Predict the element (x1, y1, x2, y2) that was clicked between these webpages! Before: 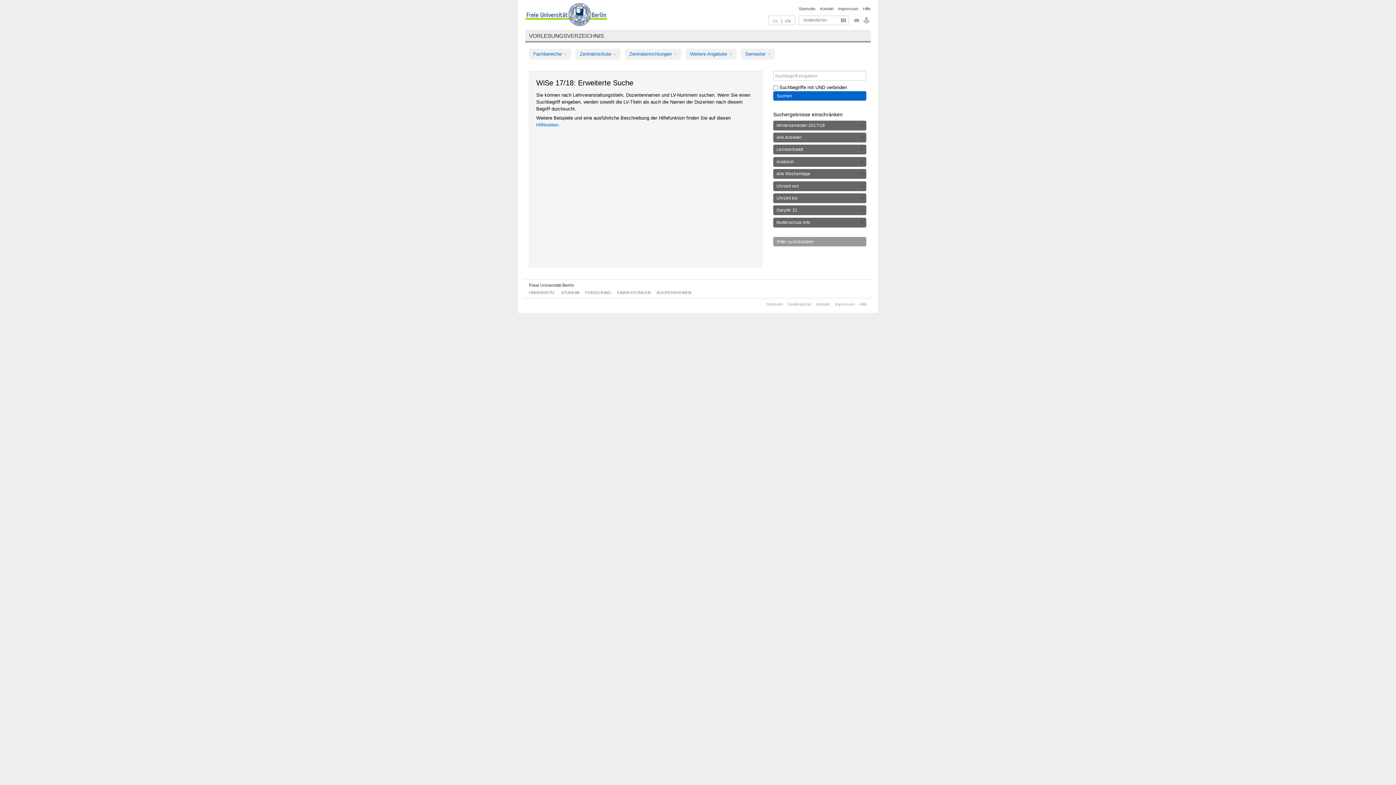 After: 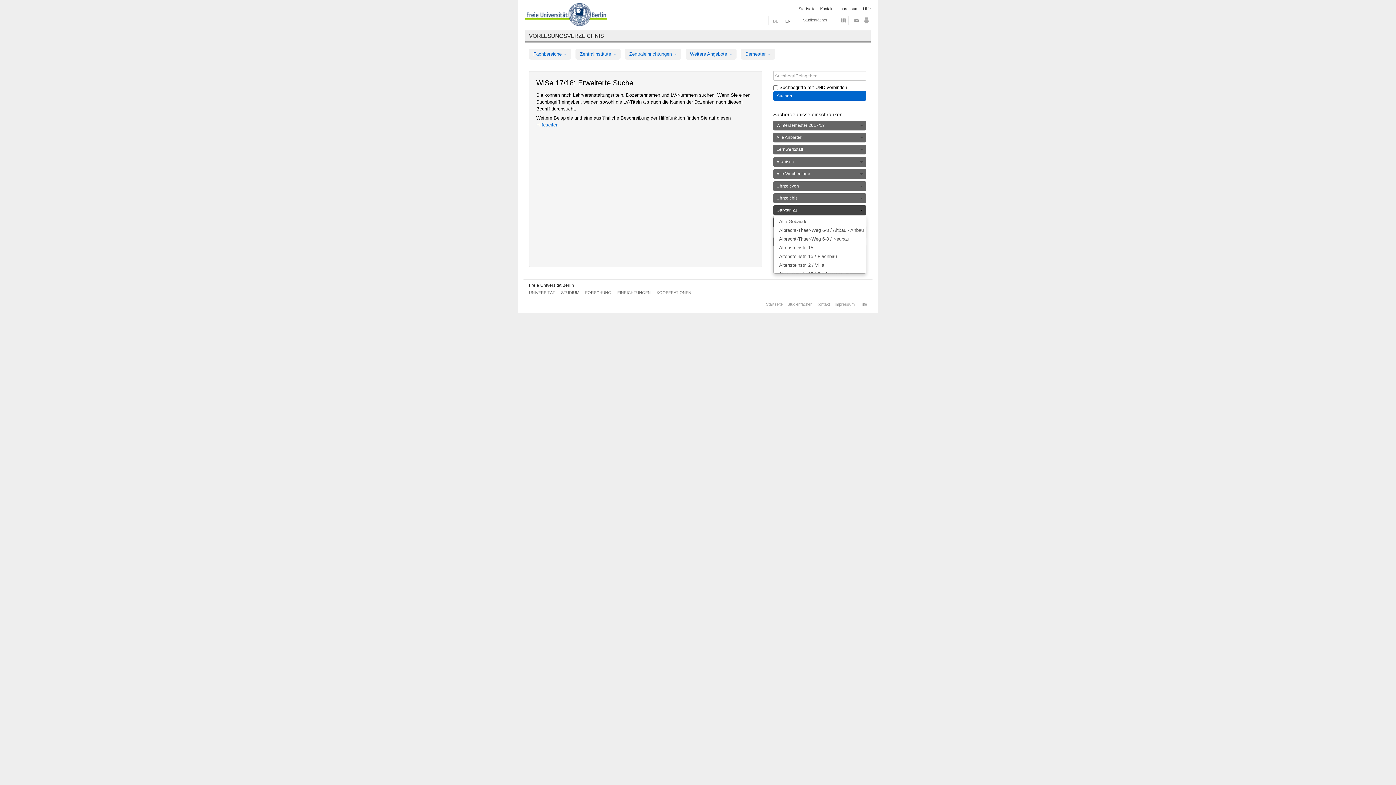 Action: label: Garystr. 21 bbox: (773, 205, 866, 215)